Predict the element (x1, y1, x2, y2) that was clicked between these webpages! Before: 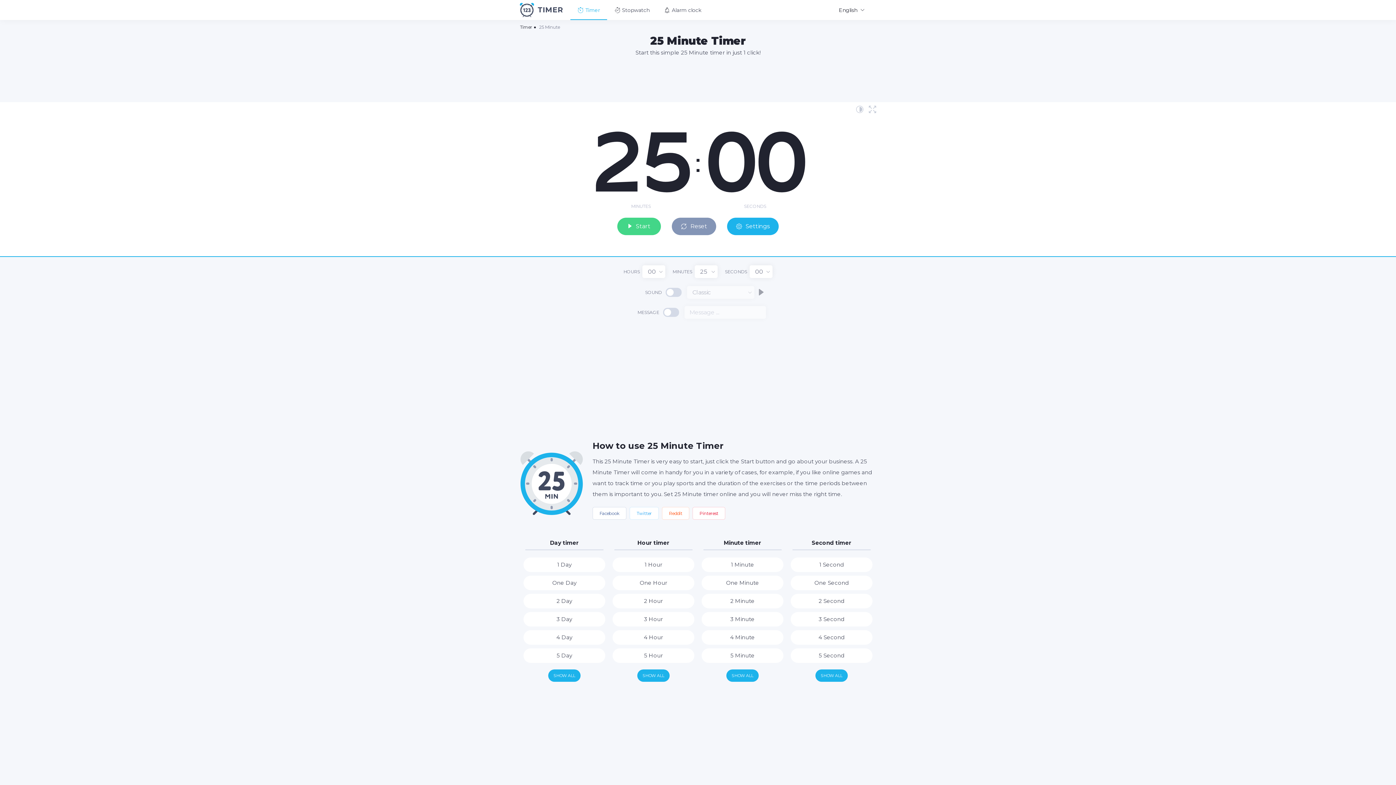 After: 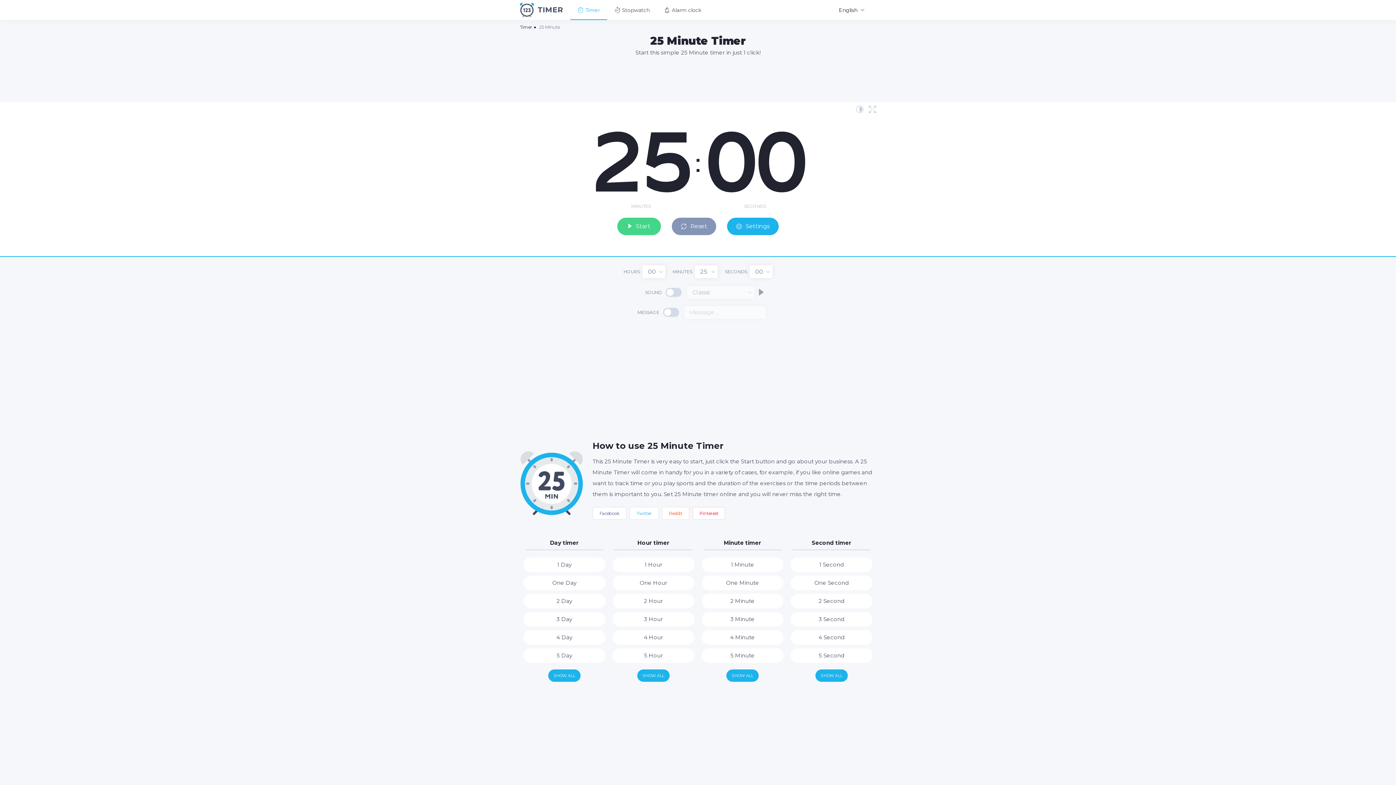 Action: label: Timer bbox: (570, 0, 607, 20)